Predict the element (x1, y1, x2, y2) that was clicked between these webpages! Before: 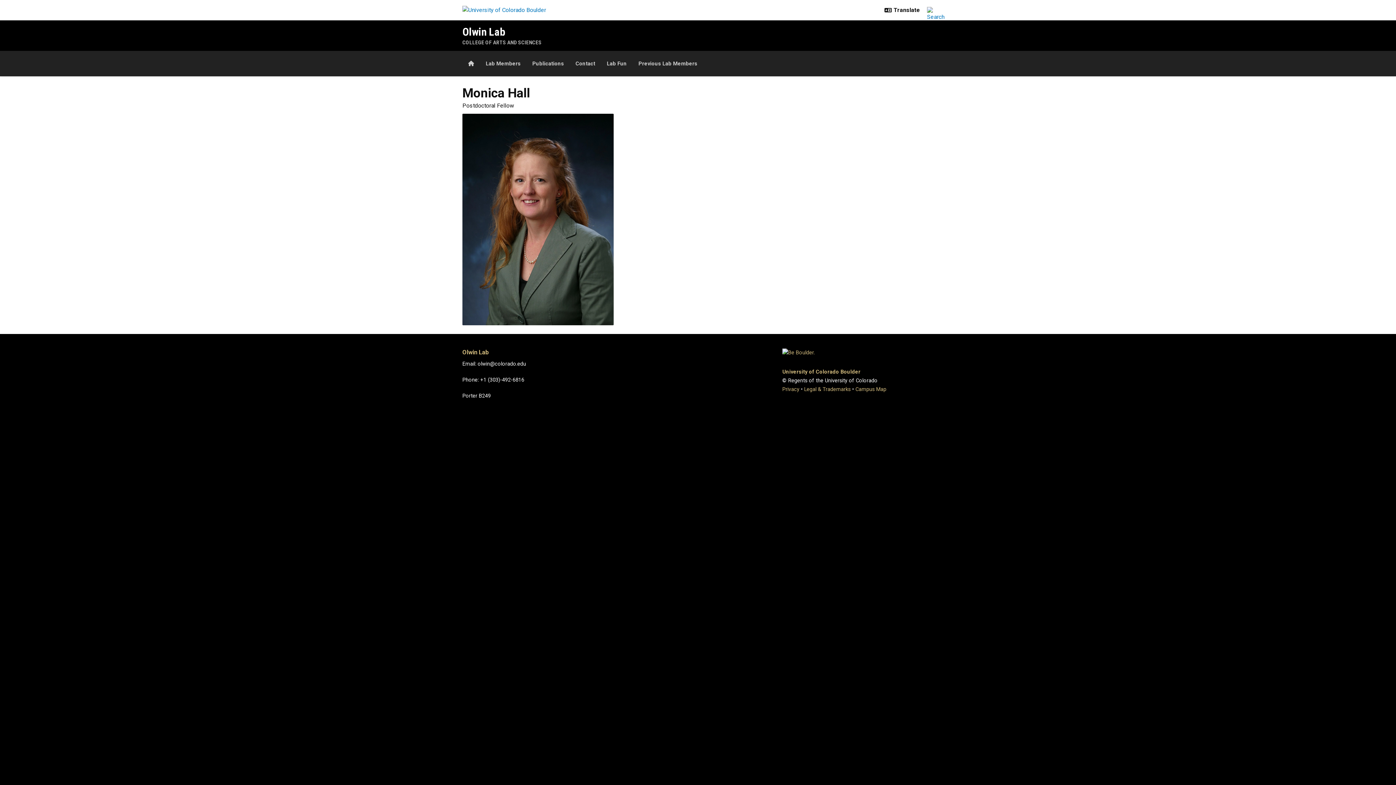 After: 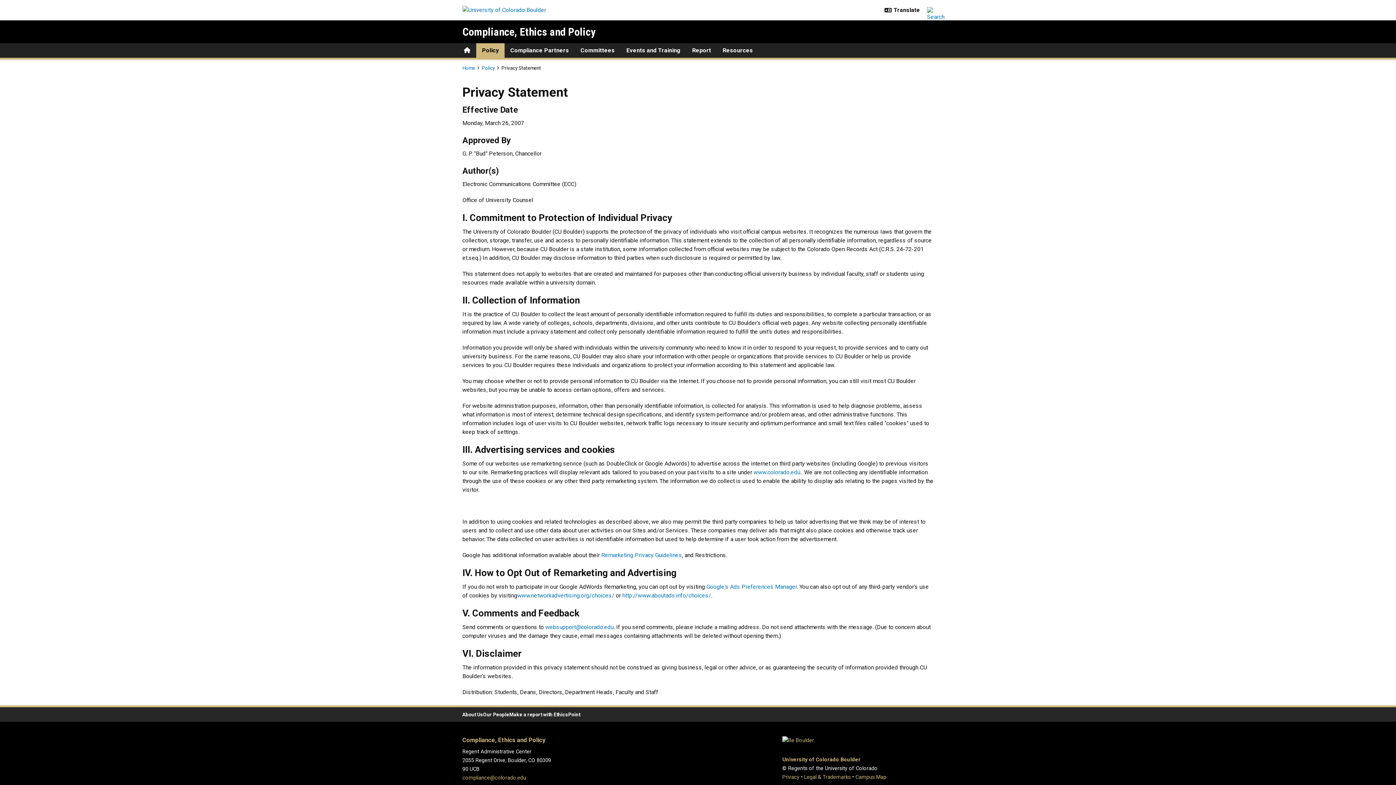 Action: label: Privacy bbox: (782, 386, 799, 392)